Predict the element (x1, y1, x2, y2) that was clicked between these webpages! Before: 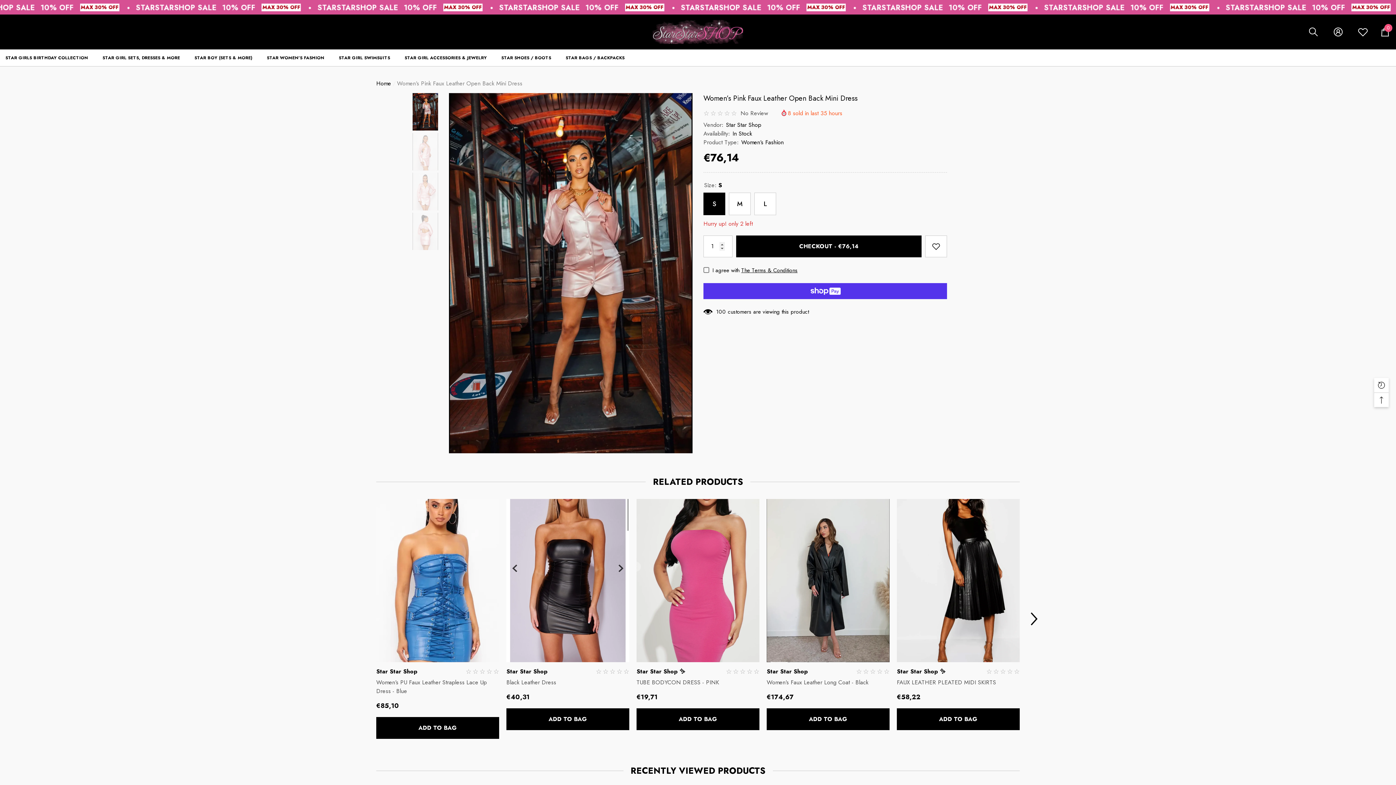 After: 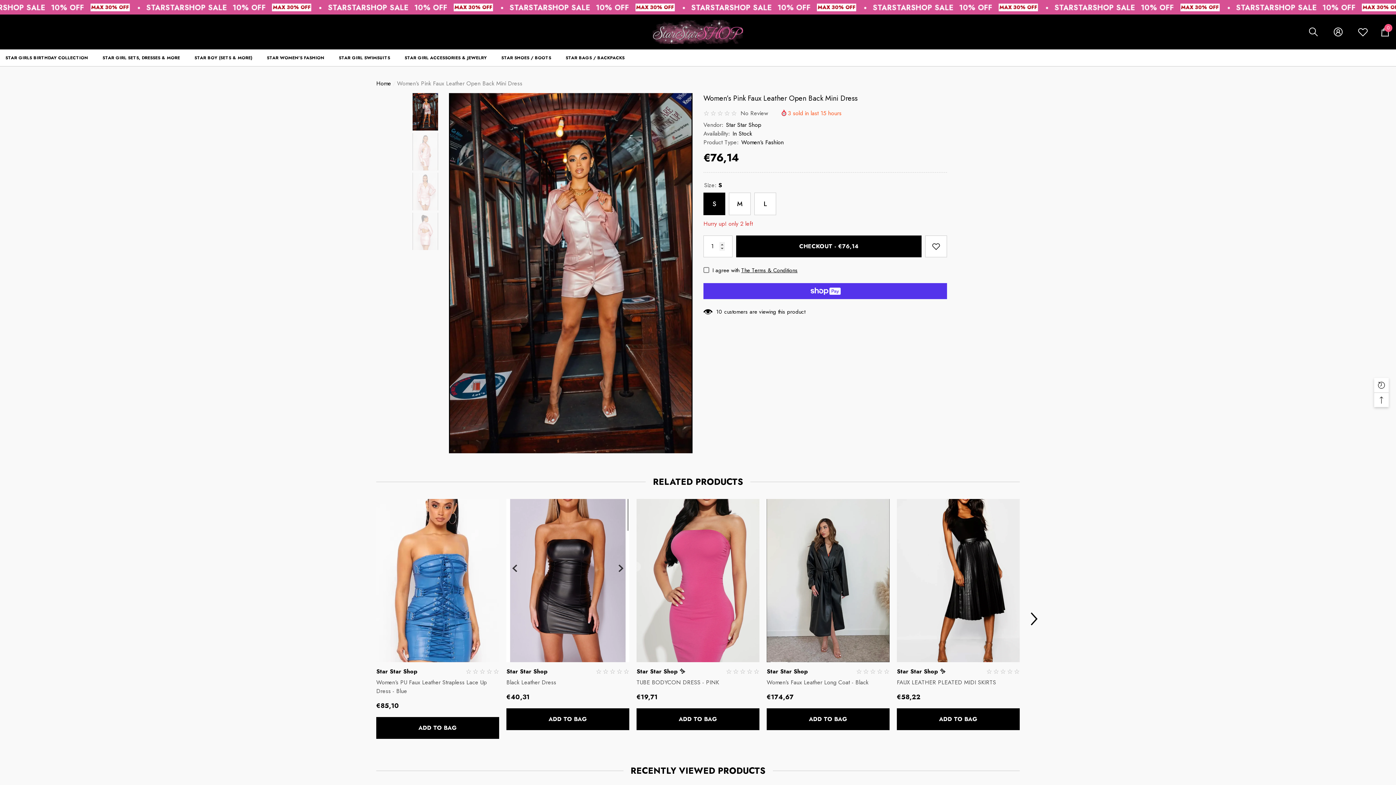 Action: bbox: (703, 93, 947, 104) label: Women’s Pink Faux Leather Open Back Mini Dress